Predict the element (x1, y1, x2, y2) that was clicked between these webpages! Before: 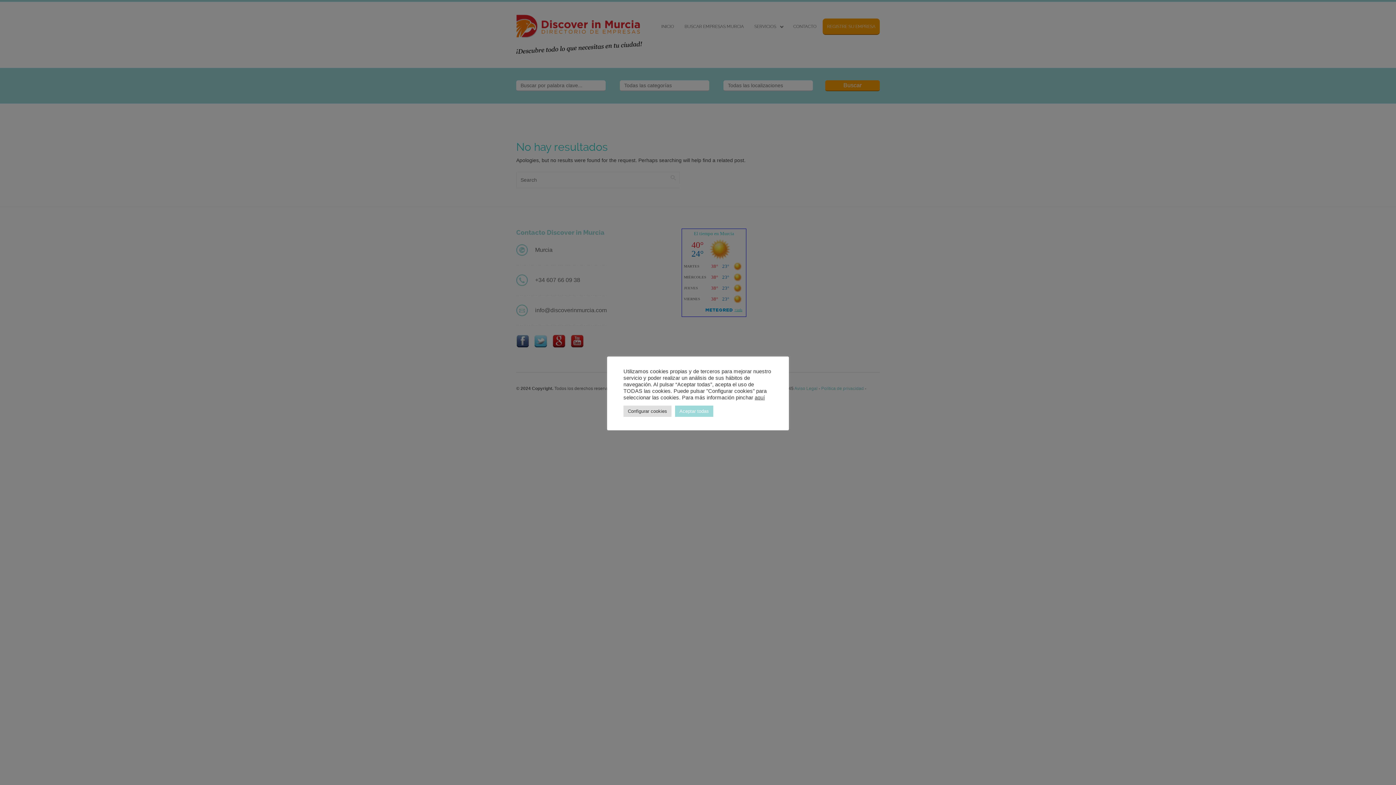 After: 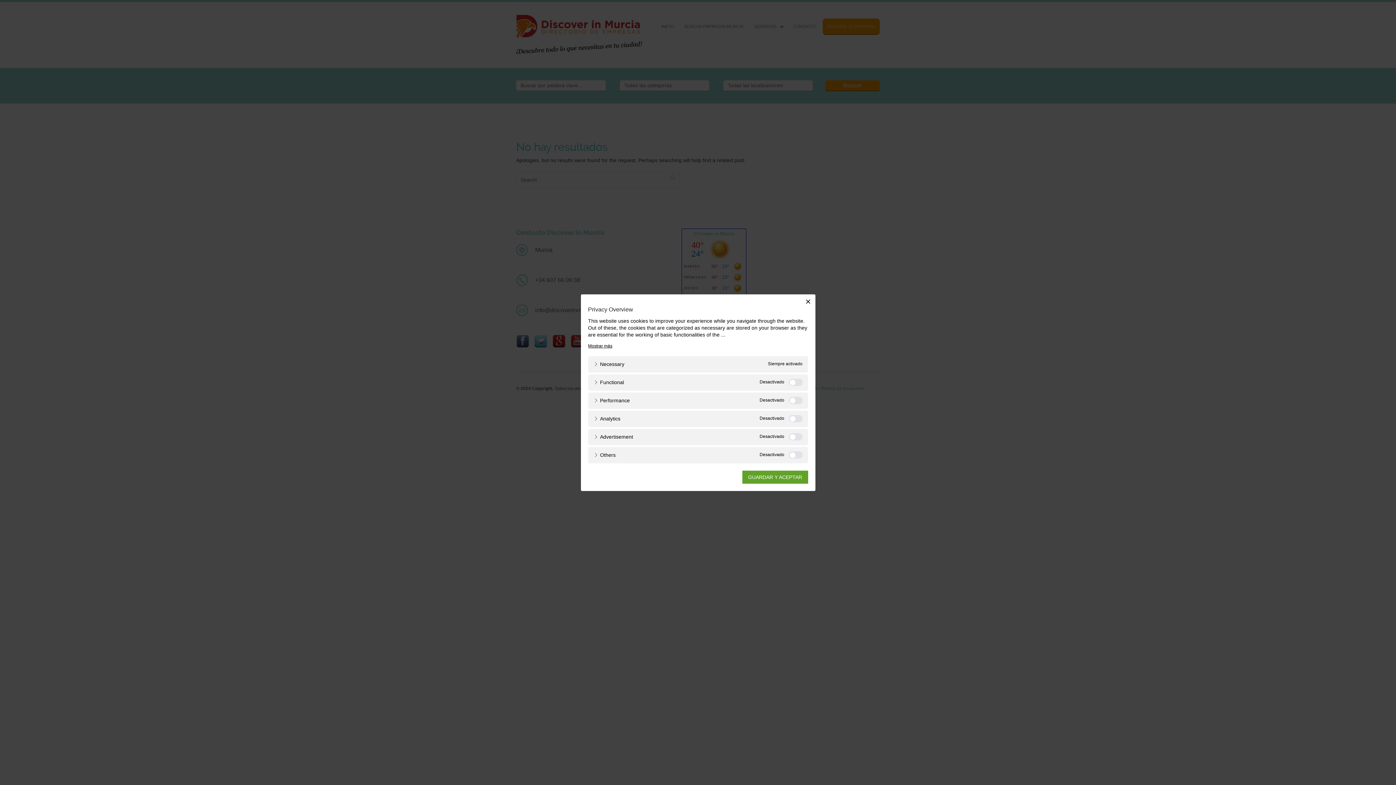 Action: bbox: (623, 405, 671, 416) label: Configurar cookies